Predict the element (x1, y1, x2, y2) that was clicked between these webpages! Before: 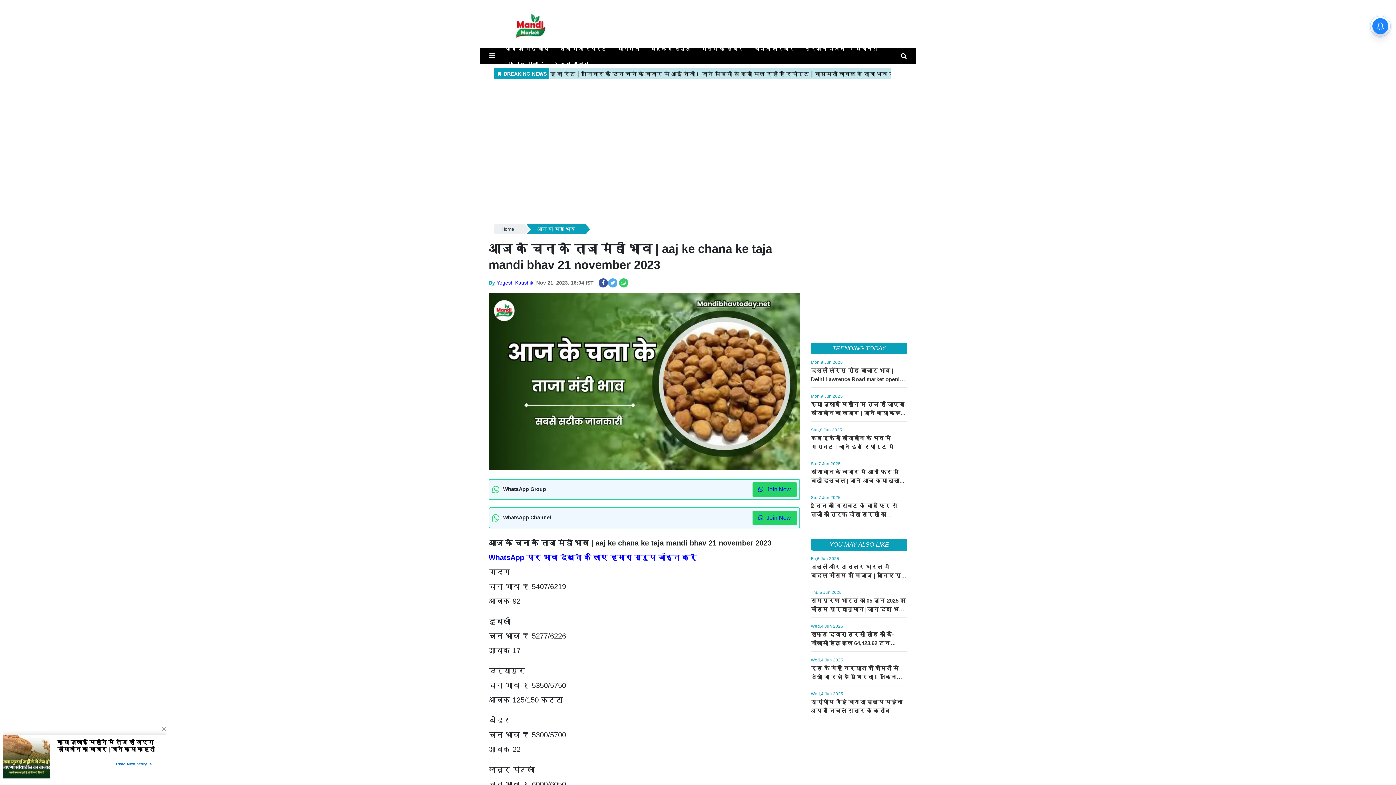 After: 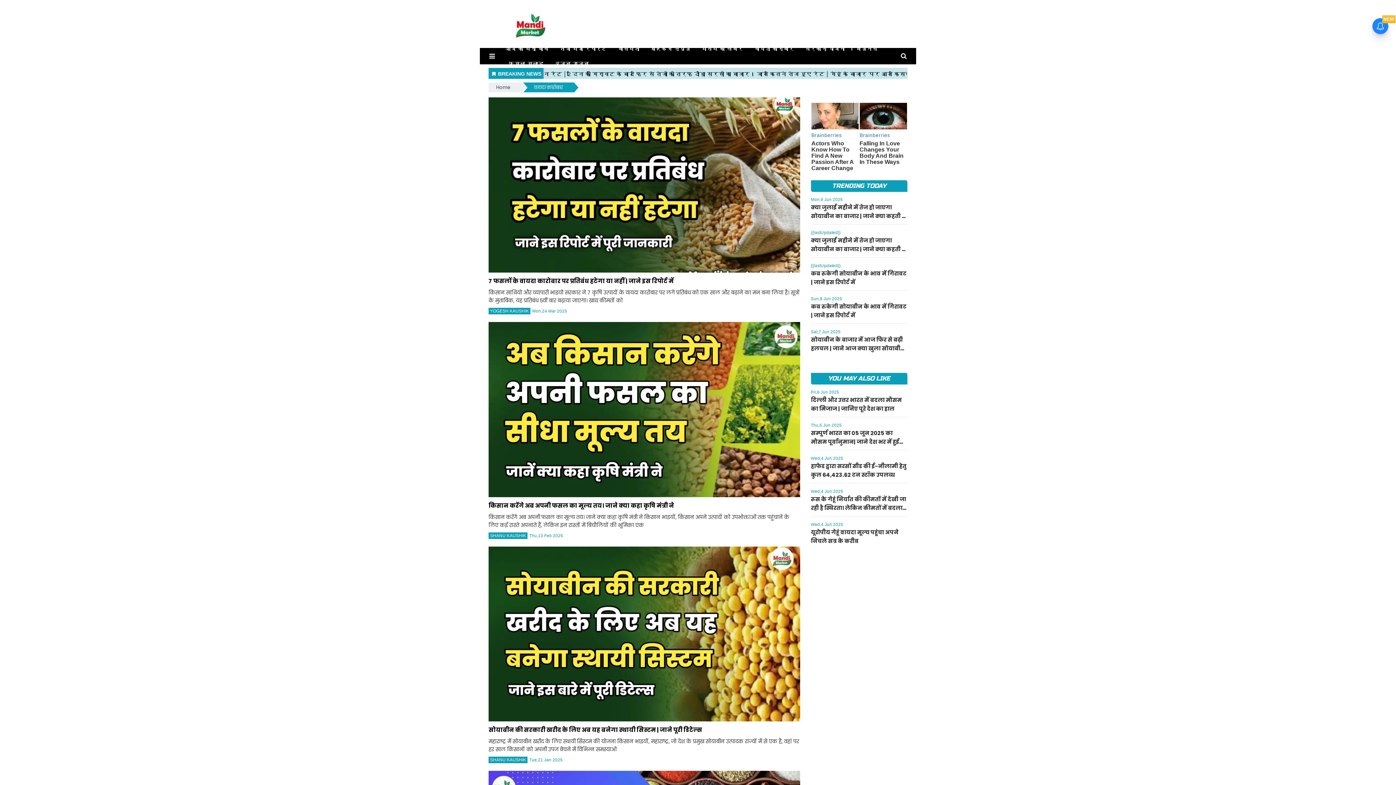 Action: bbox: (748, 41, 799, 56) label: वायदा कारोबार